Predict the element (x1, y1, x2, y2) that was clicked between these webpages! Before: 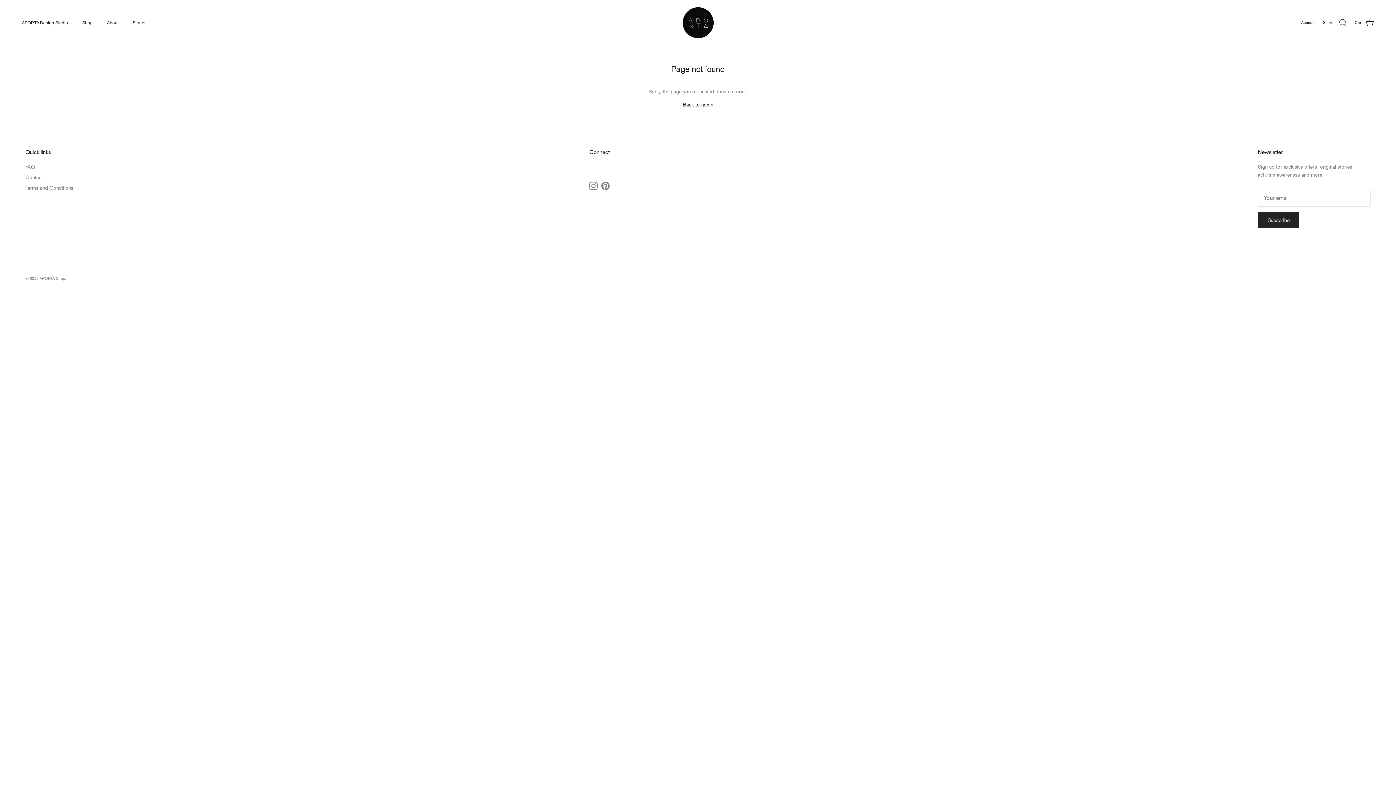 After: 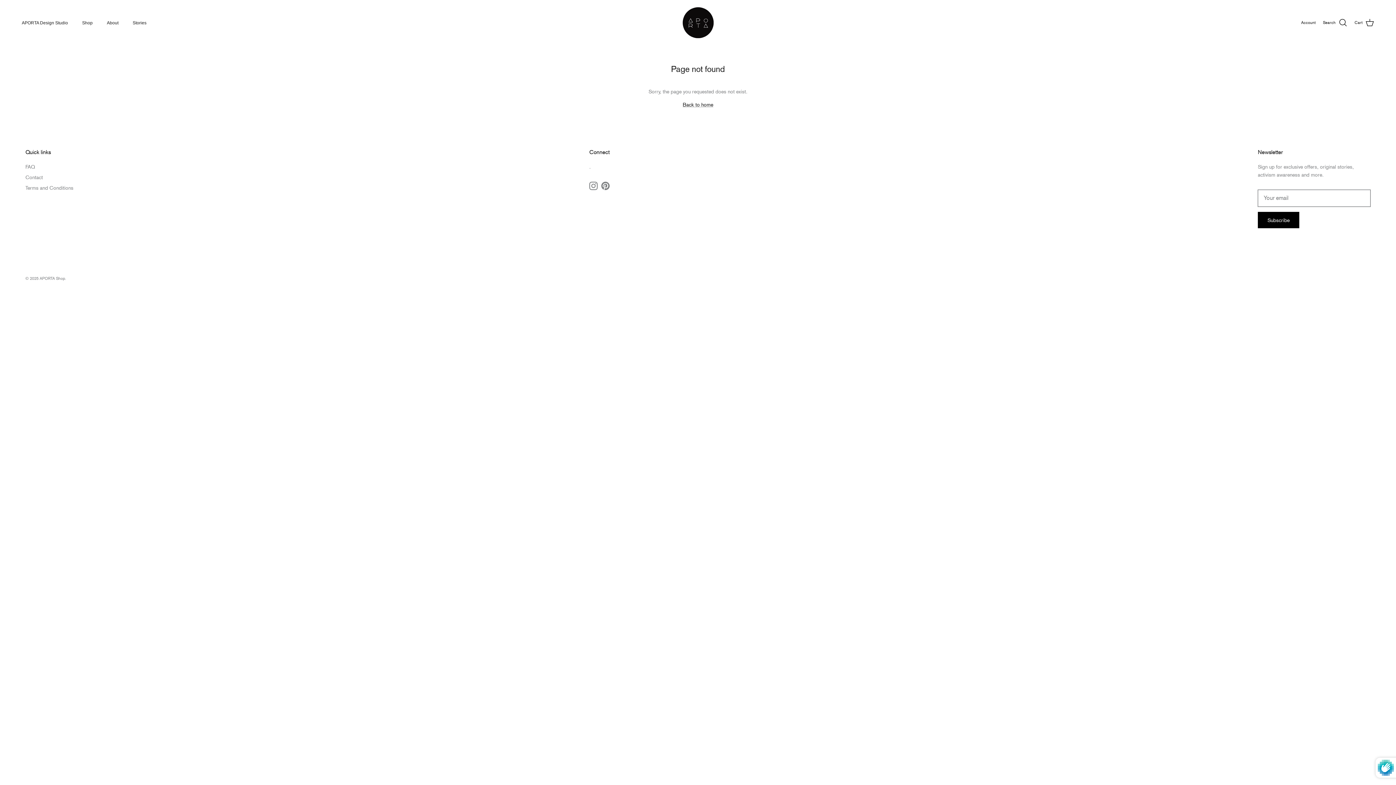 Action: bbox: (1258, 212, 1299, 228) label: Subscribe